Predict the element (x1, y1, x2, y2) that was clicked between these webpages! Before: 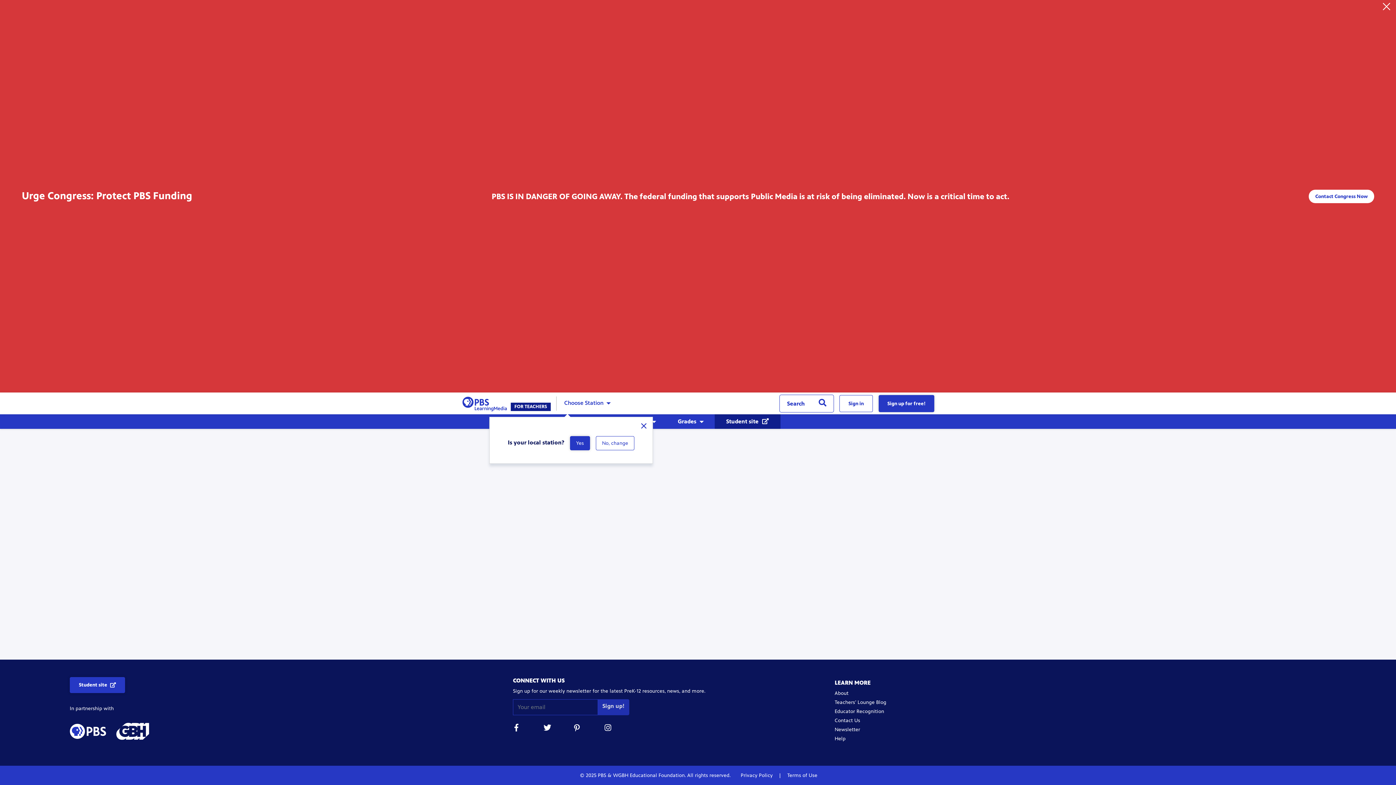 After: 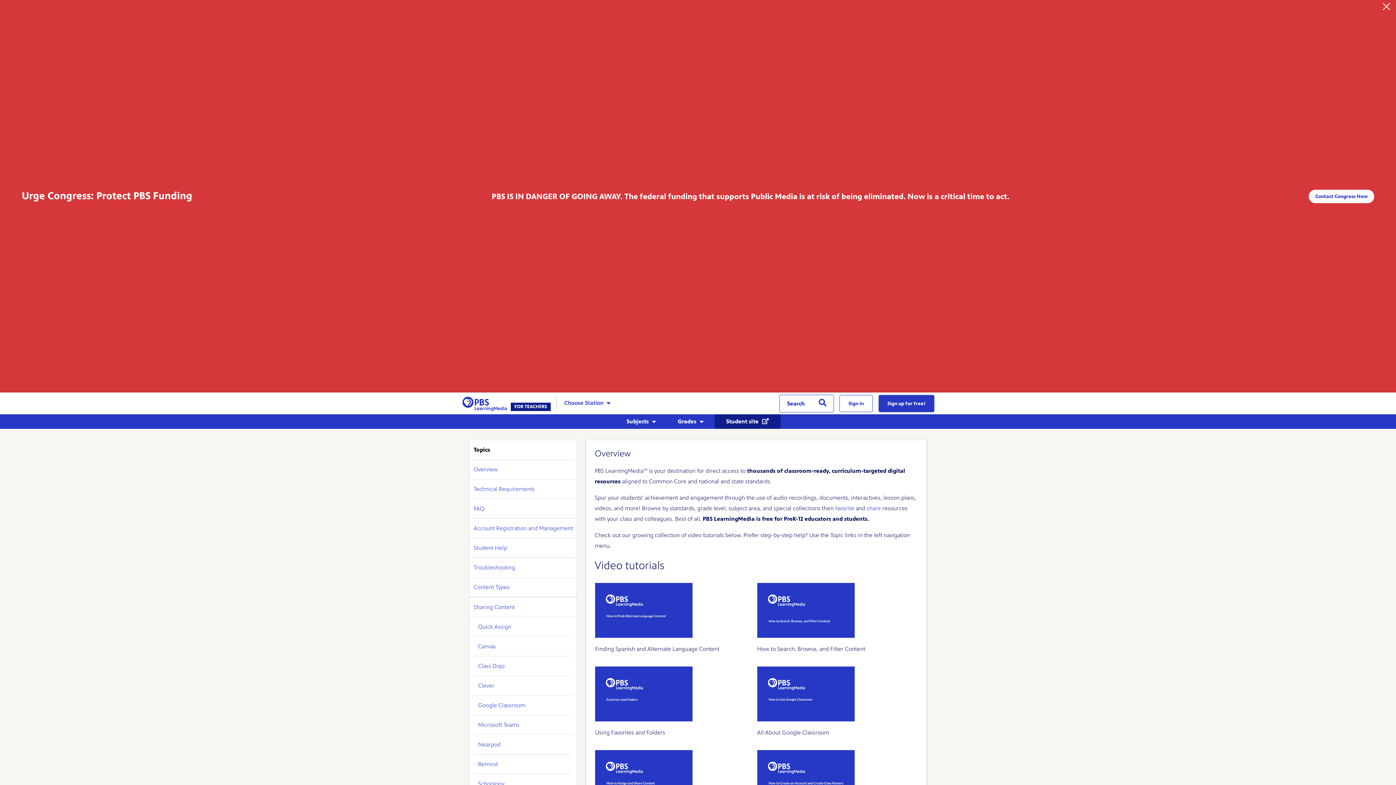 Action: label: Help bbox: (834, 736, 845, 742)